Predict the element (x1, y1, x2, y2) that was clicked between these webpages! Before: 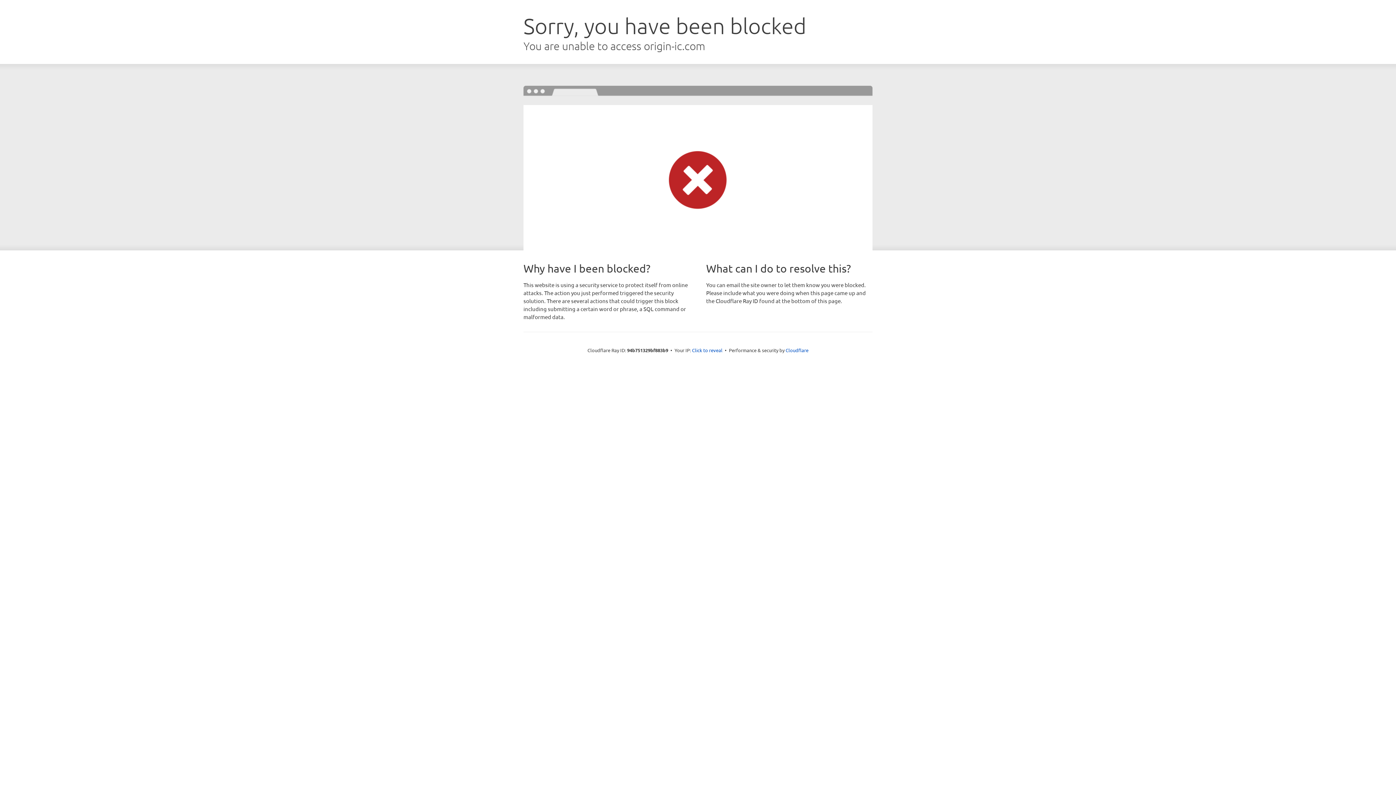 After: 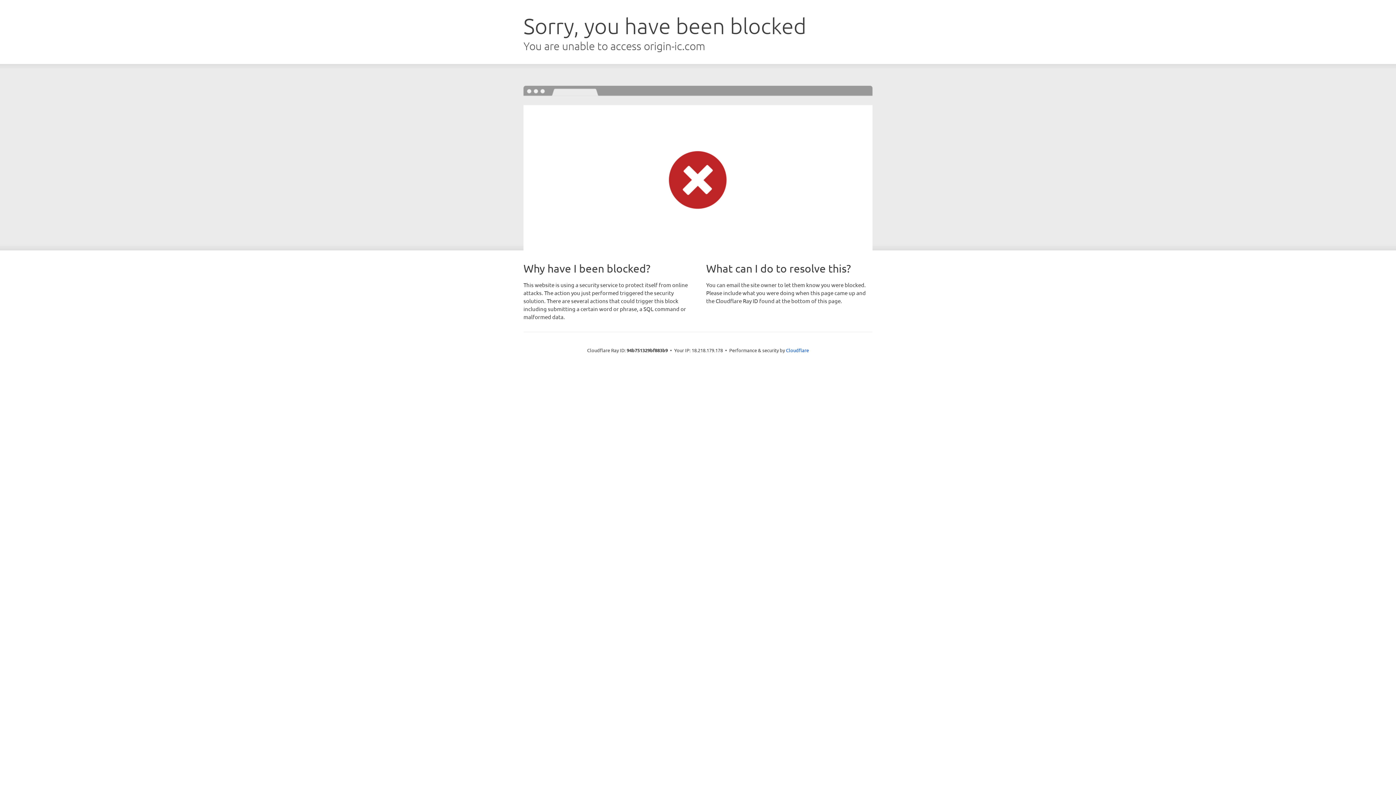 Action: bbox: (692, 346, 722, 353) label: Click to reveal